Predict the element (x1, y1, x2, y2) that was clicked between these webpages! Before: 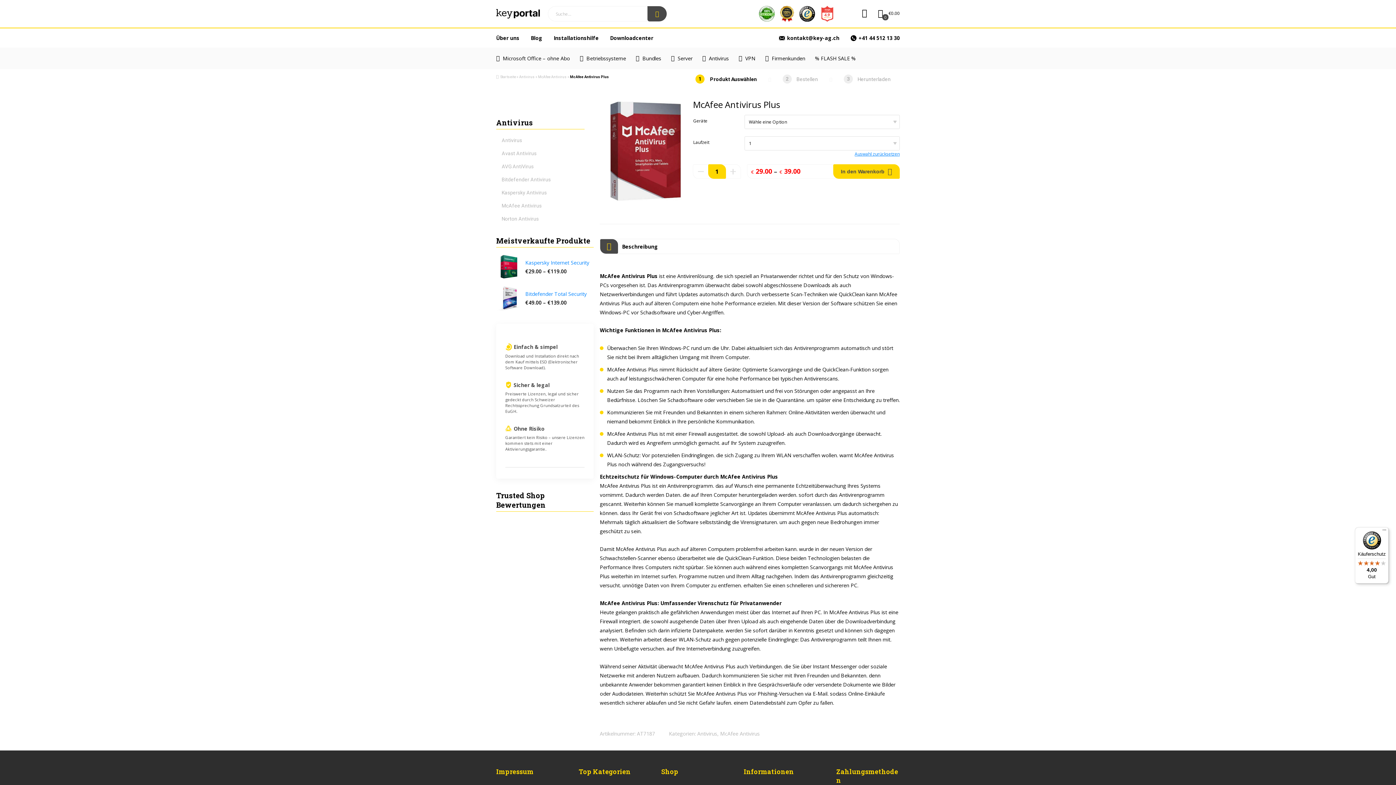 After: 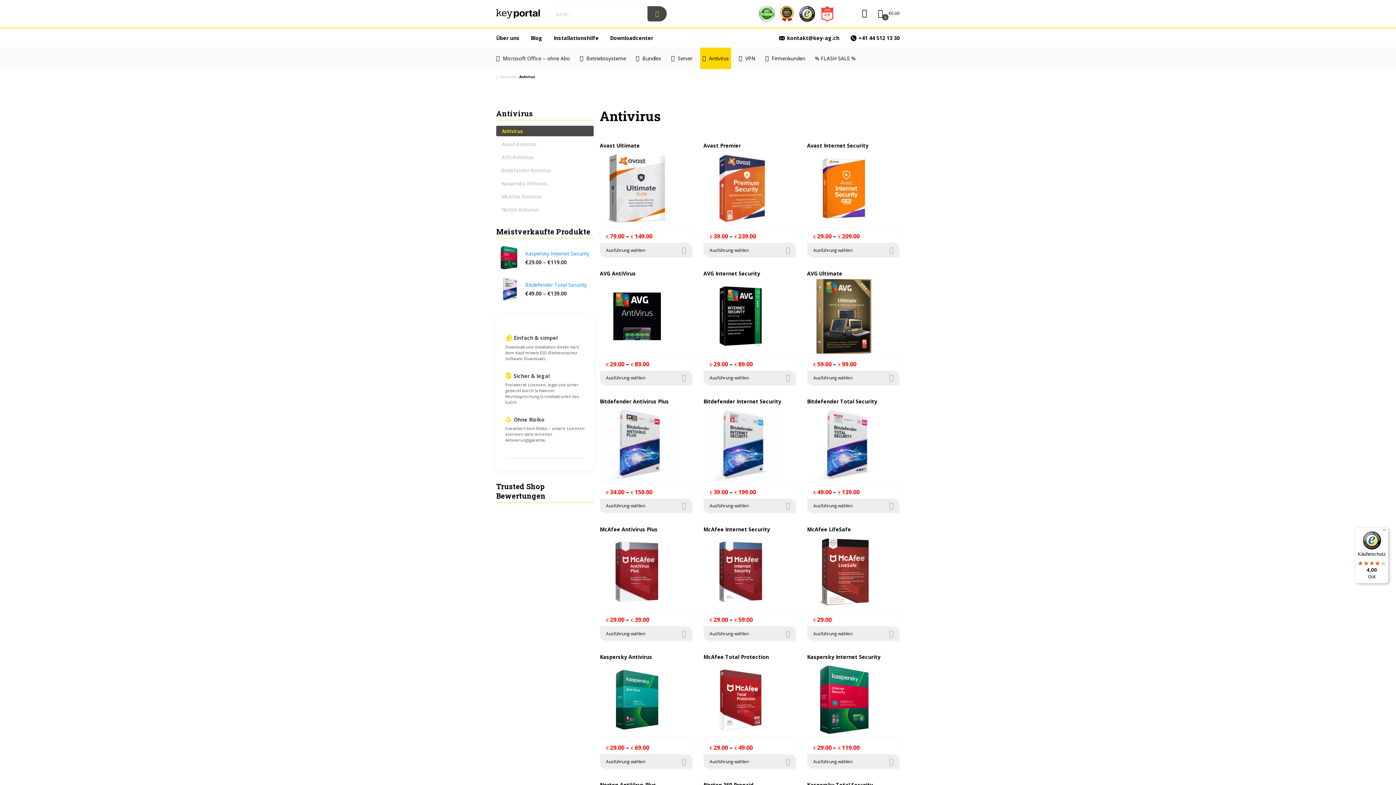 Action: label: Antivirus bbox: (519, 74, 534, 78)